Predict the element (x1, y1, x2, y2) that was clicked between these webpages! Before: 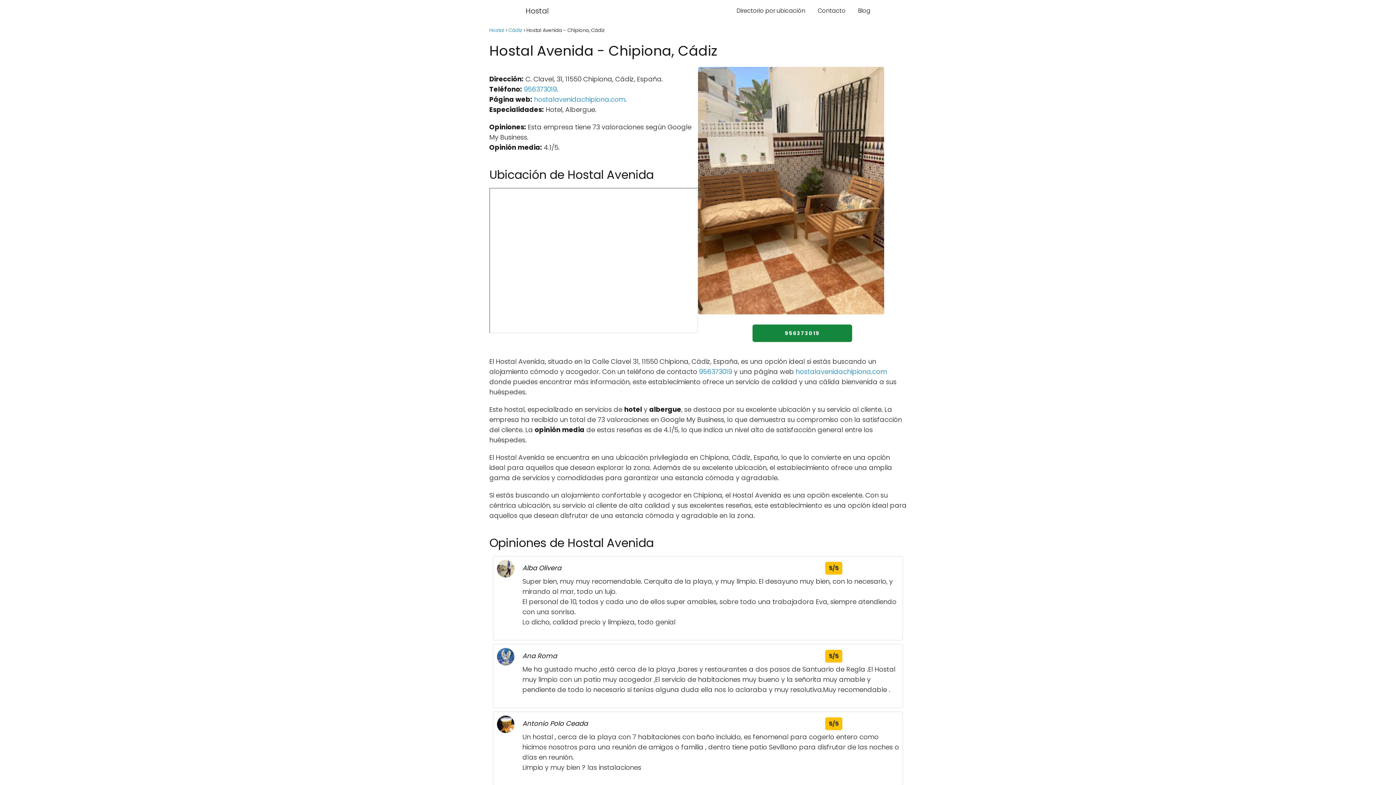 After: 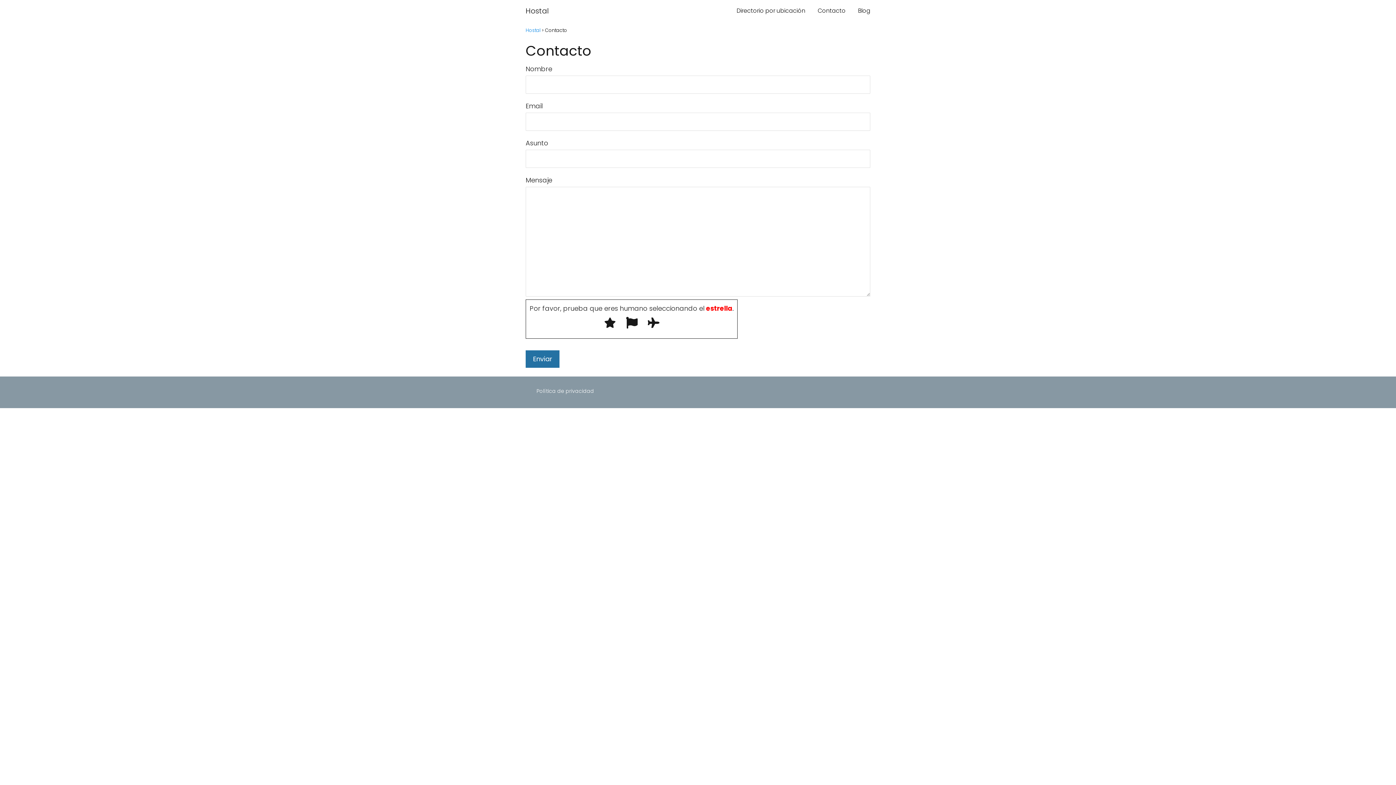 Action: label: Contacto bbox: (817, 6, 845, 14)